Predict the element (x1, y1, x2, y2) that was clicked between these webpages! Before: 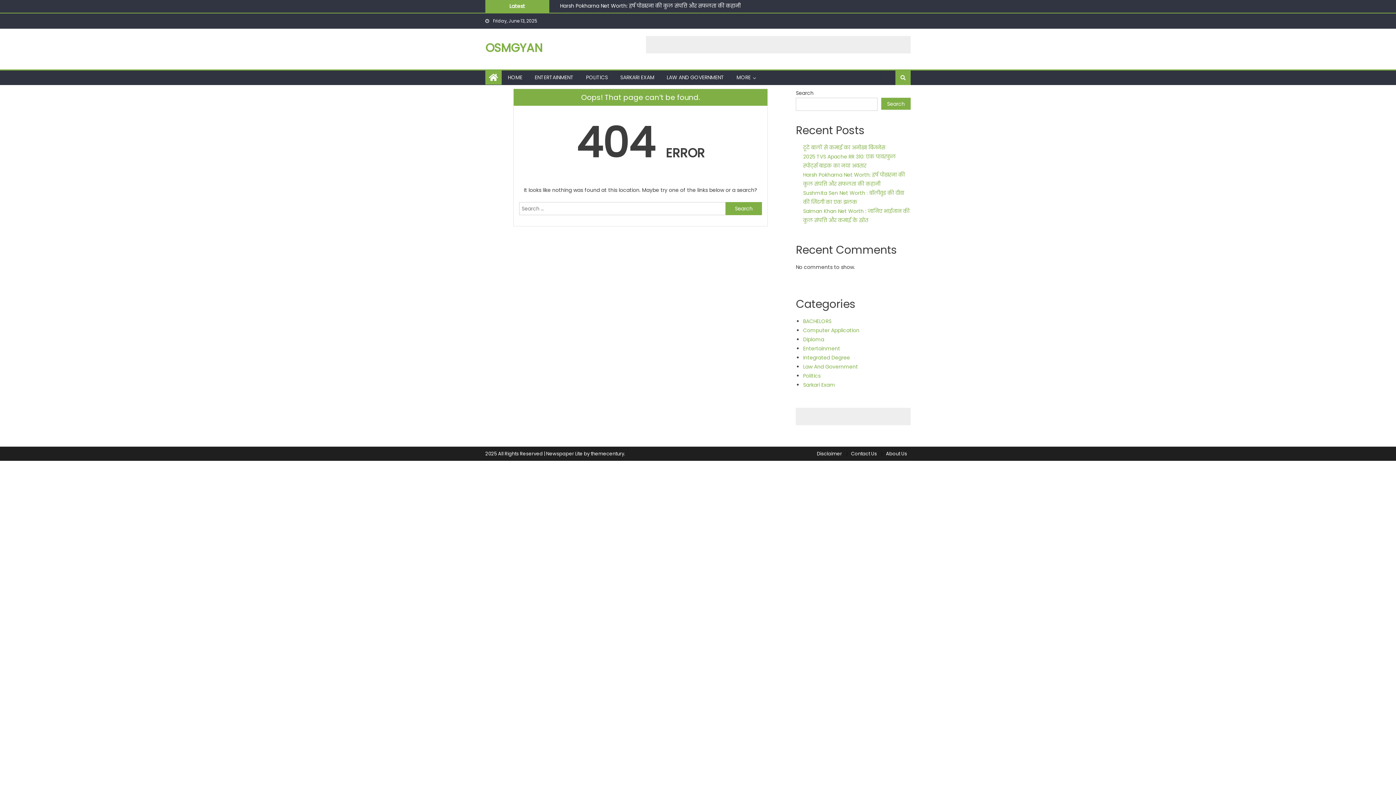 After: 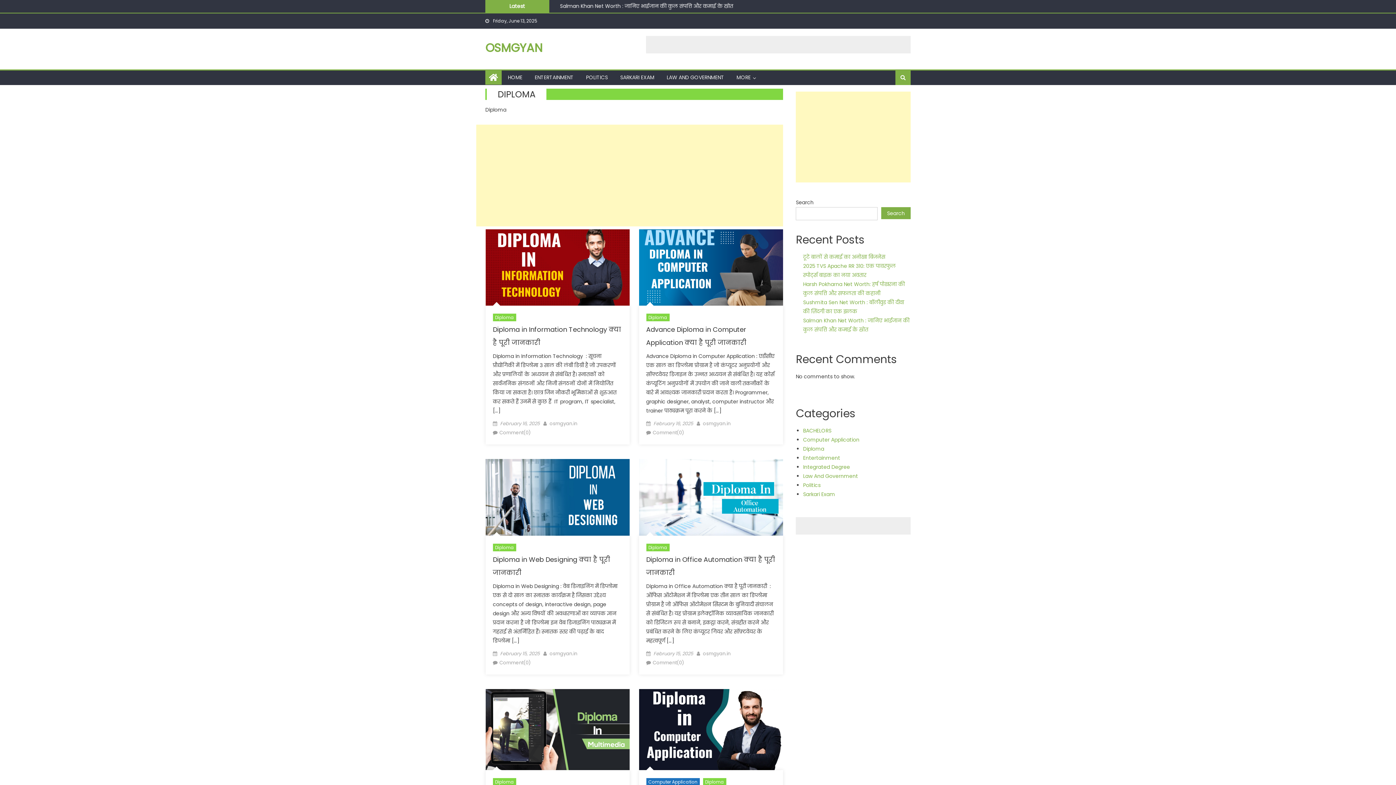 Action: label: Diploma bbox: (803, 336, 824, 343)